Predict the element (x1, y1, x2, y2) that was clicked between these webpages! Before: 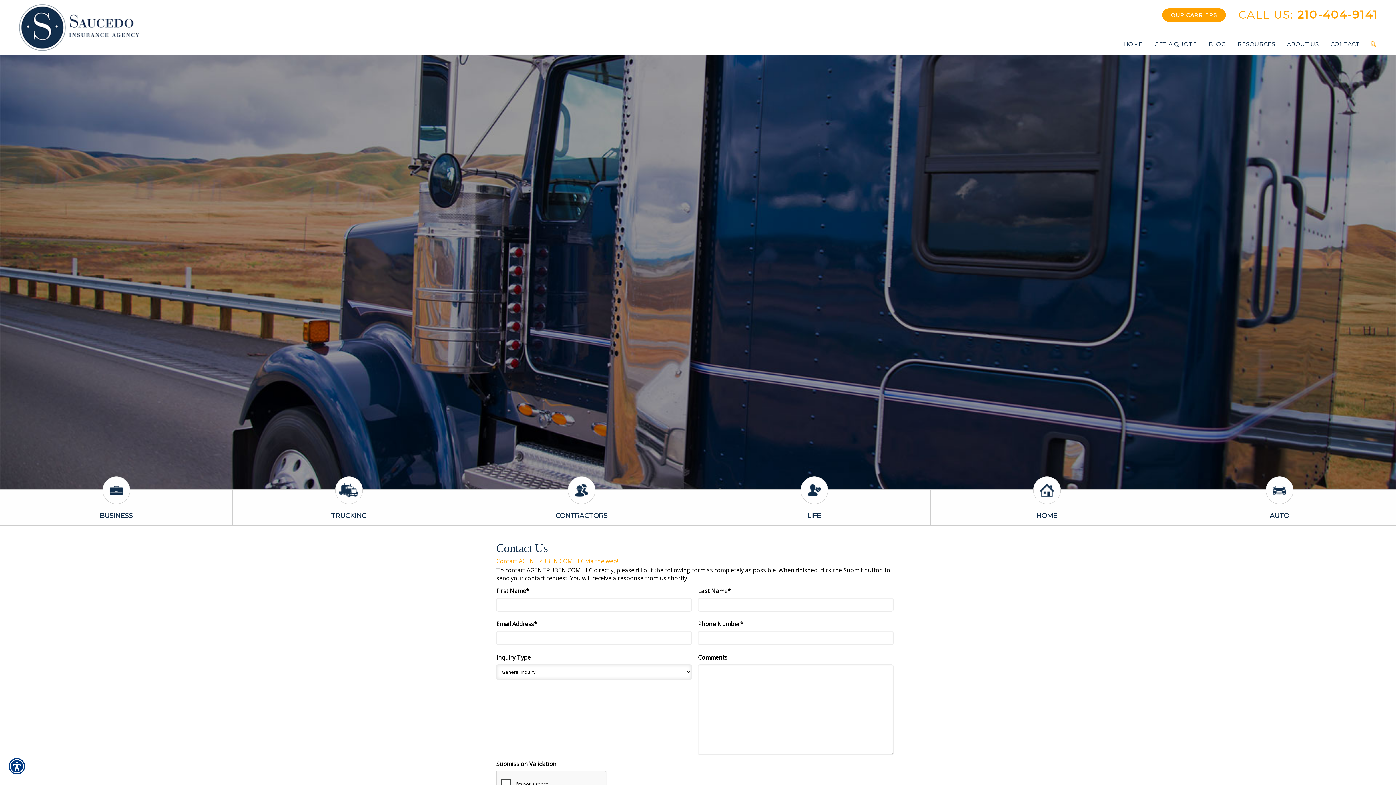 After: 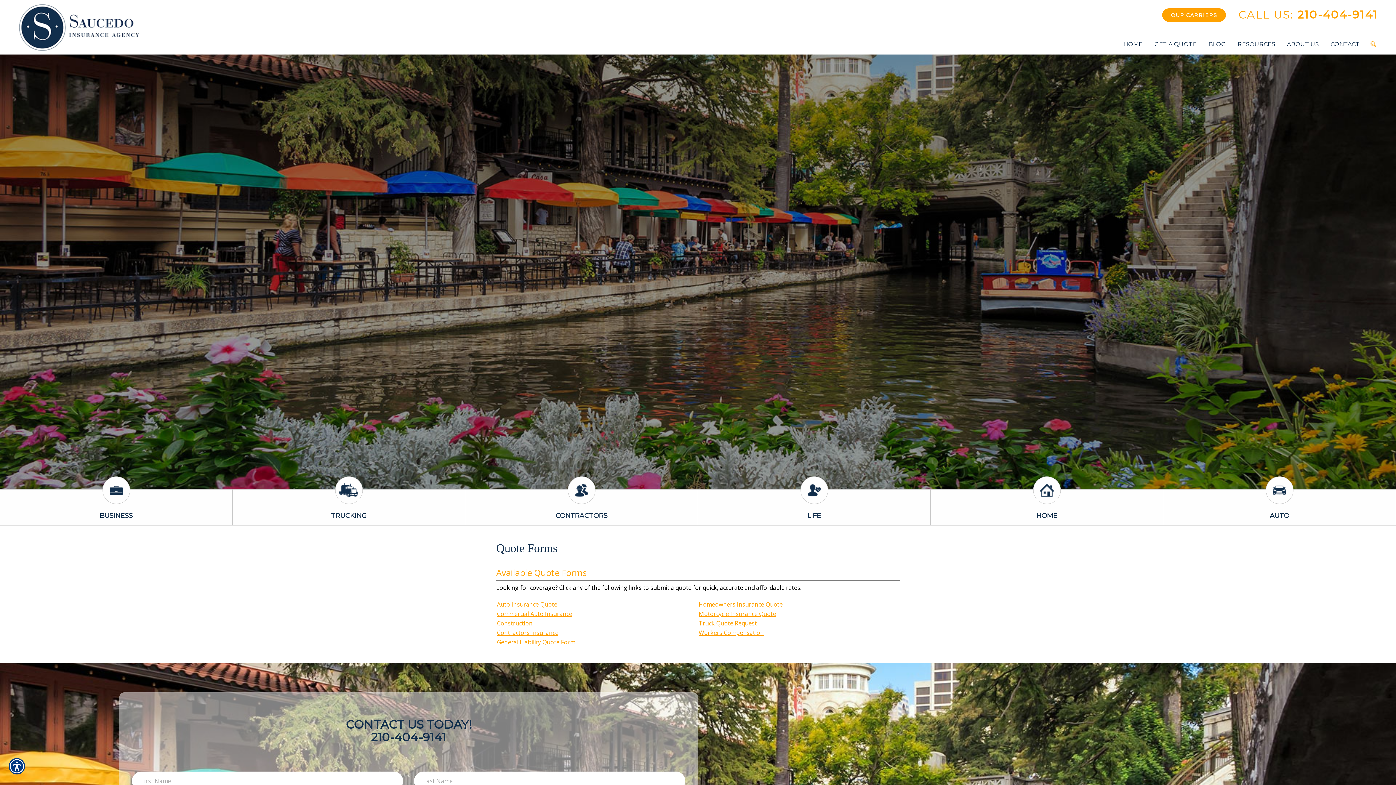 Action: bbox: (1152, 38, 1204, 49) label: GET A QUOTE